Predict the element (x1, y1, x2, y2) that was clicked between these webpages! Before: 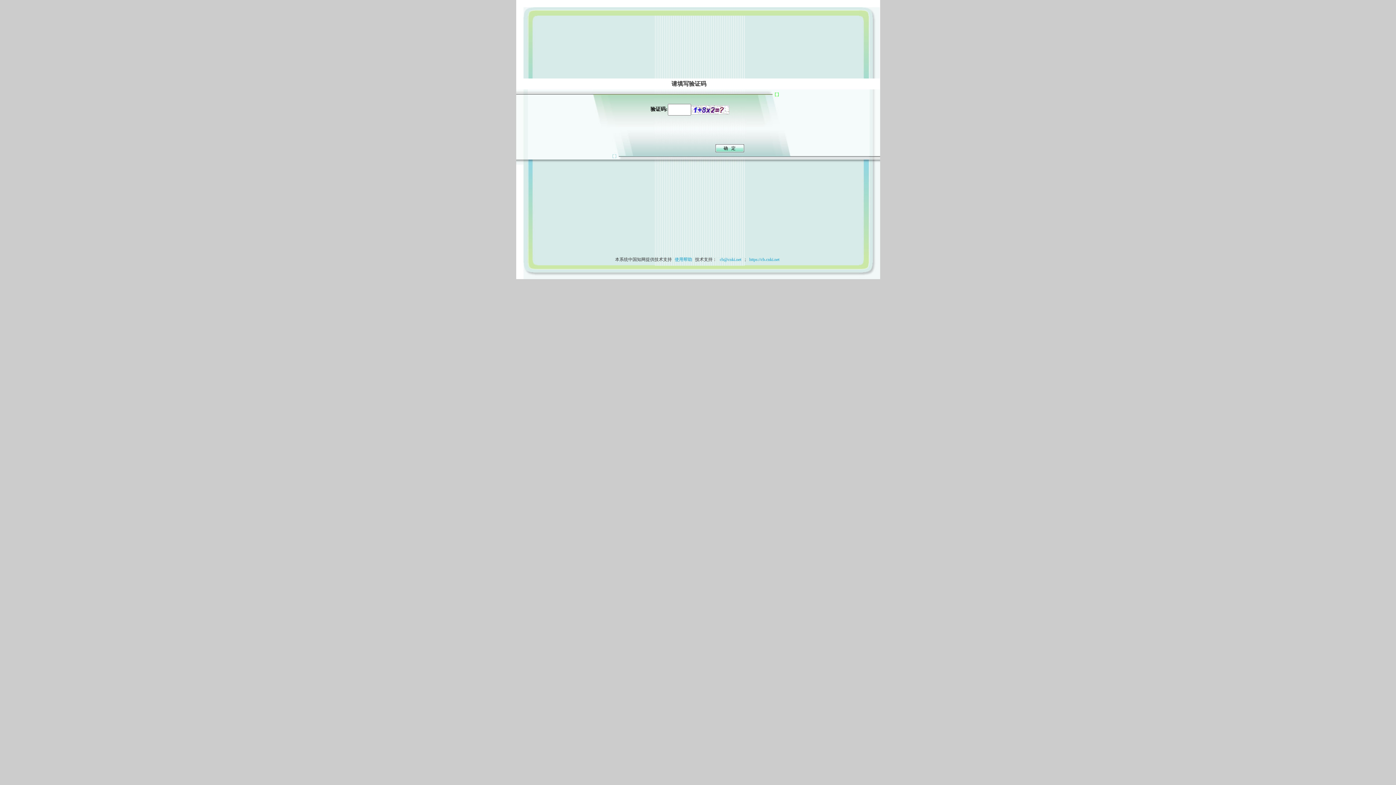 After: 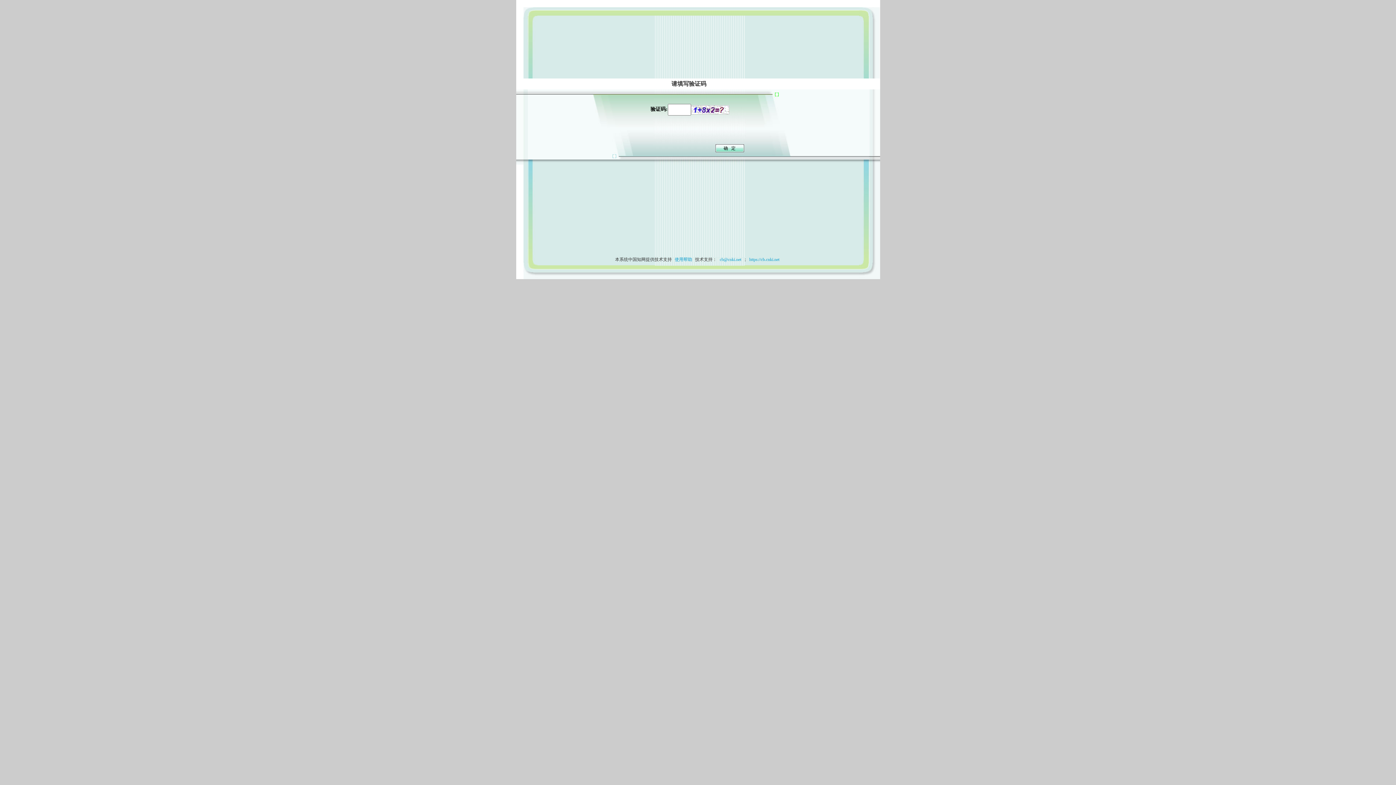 Action: bbox: (673, 257, 694, 262) label: 使用帮助